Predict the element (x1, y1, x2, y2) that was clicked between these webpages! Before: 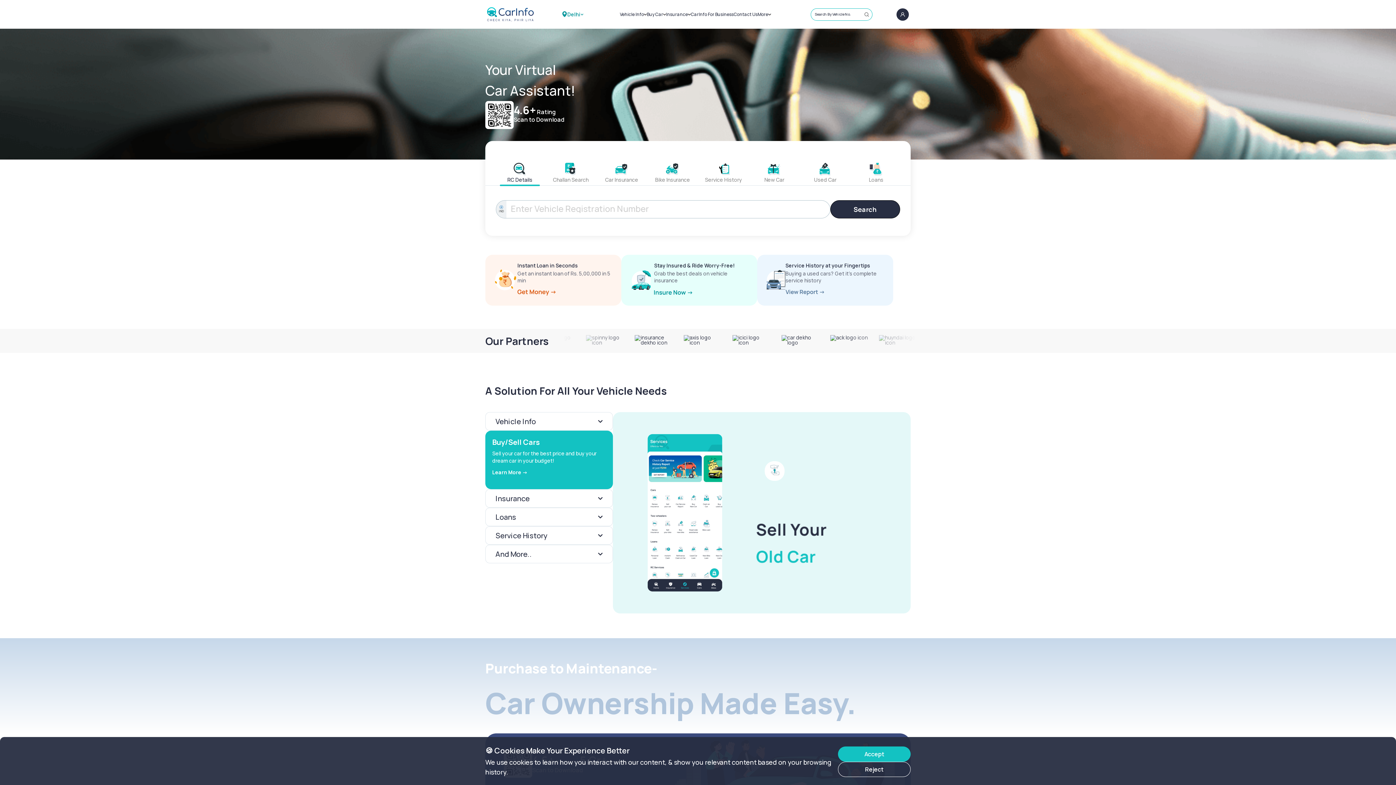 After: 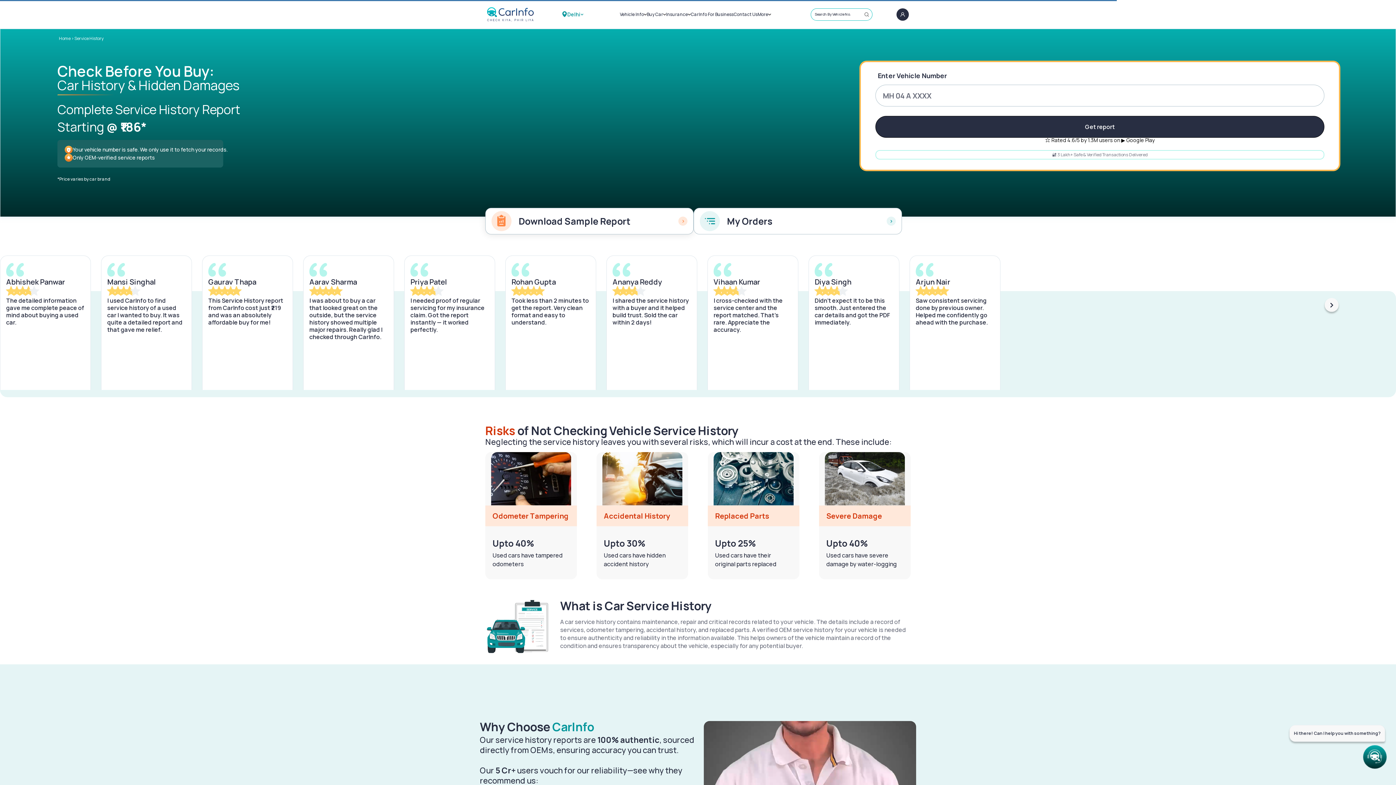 Action: bbox: (757, 254, 893, 305) label: Service History at your Fingertips

Buying a used cars? Get it’s complete service history